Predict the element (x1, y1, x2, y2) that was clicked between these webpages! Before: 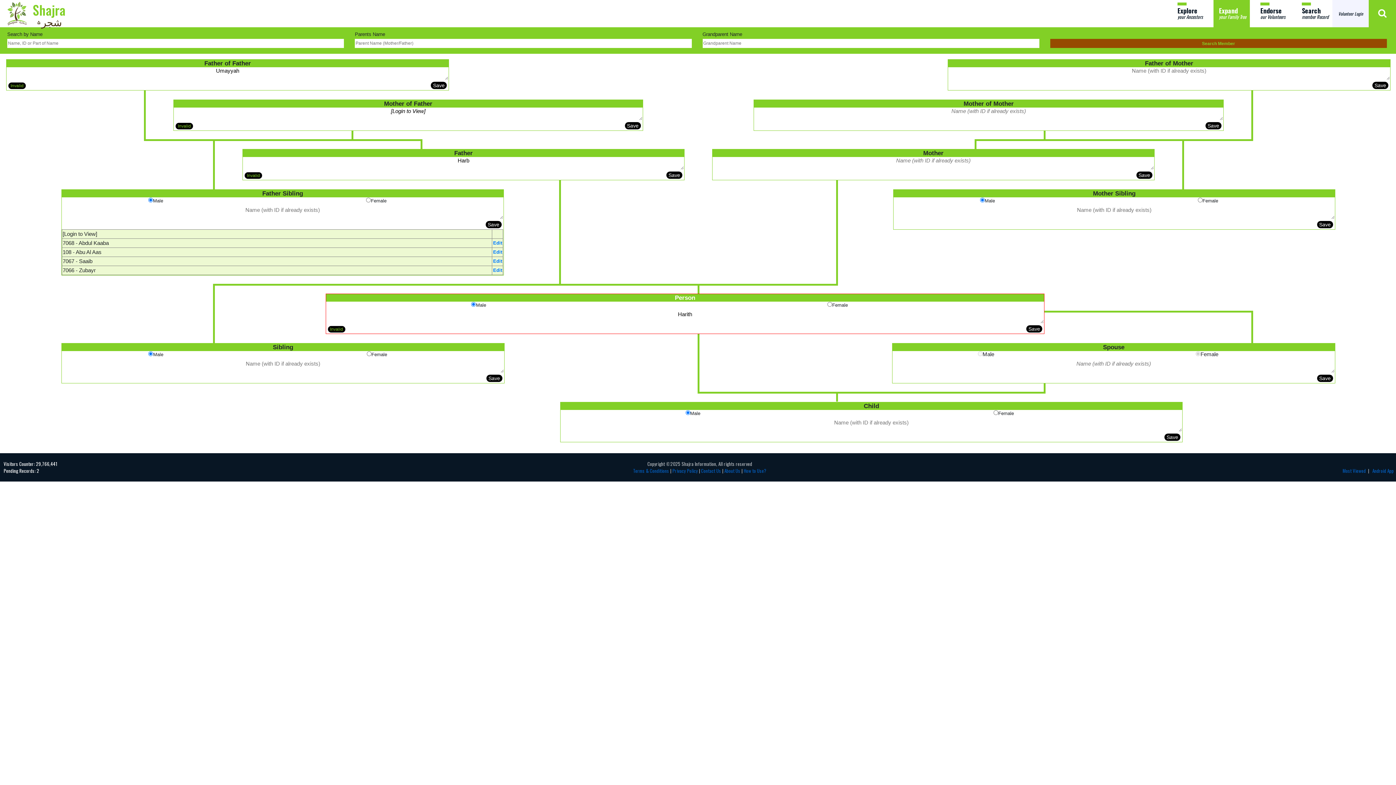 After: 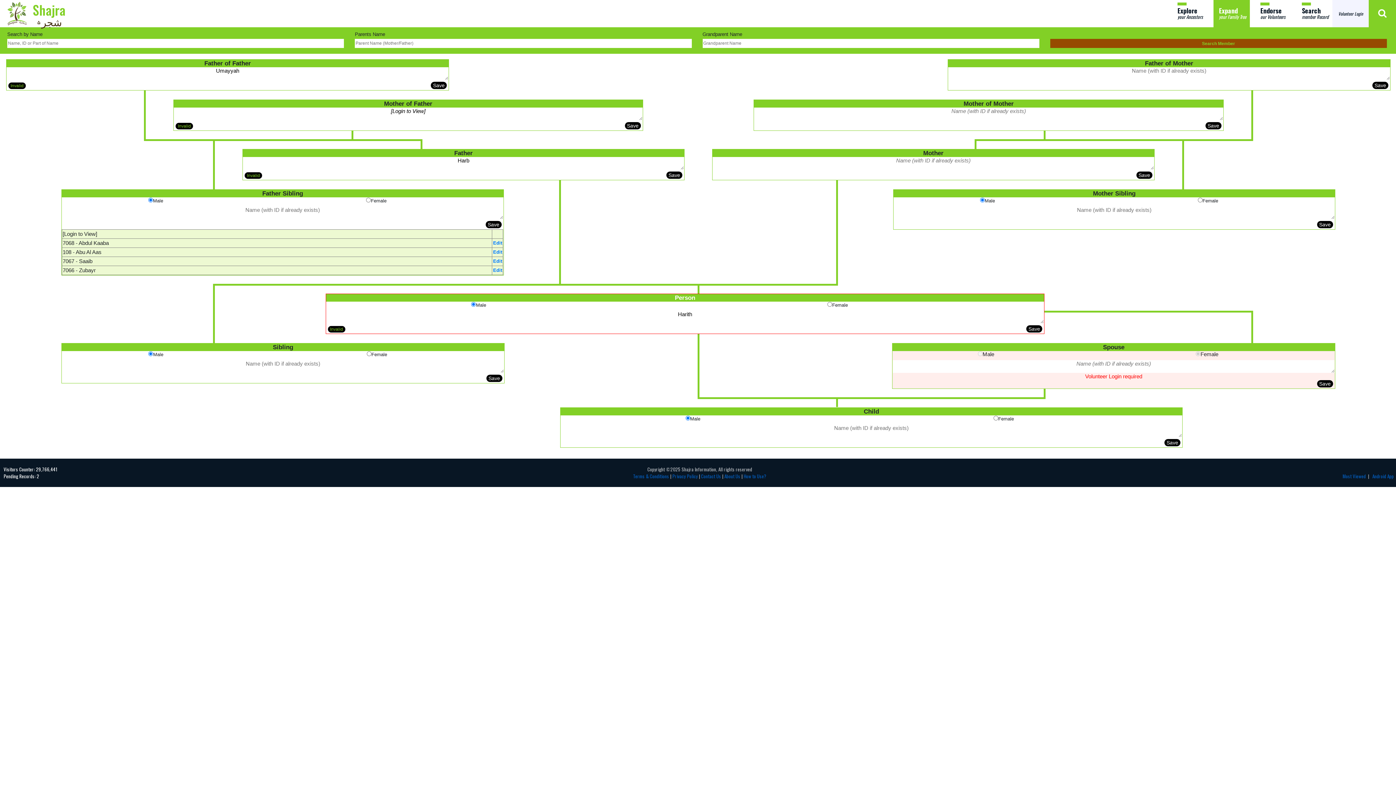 Action: label: Save bbox: (1317, 374, 1333, 382)